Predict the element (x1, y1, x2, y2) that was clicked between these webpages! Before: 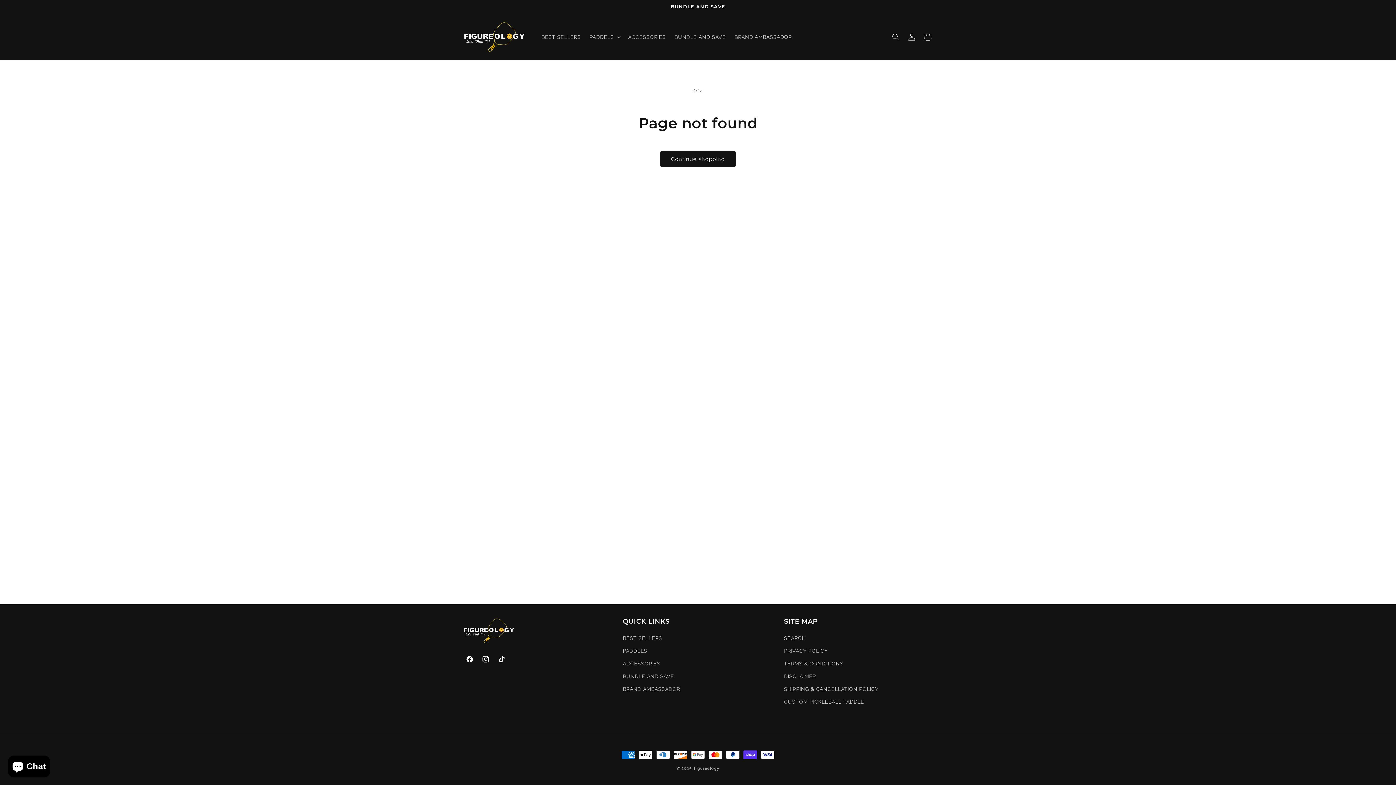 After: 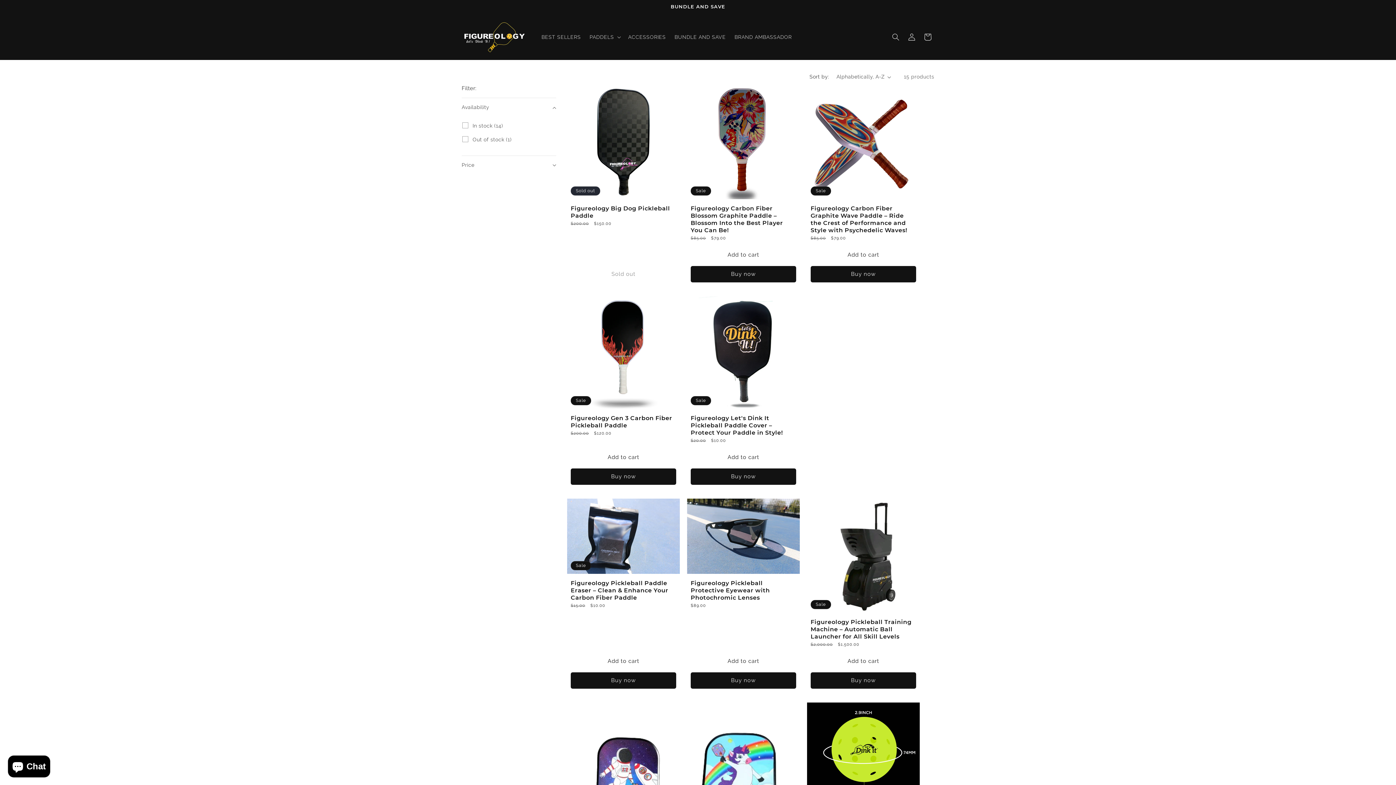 Action: label: PADDELS bbox: (623, 645, 647, 657)